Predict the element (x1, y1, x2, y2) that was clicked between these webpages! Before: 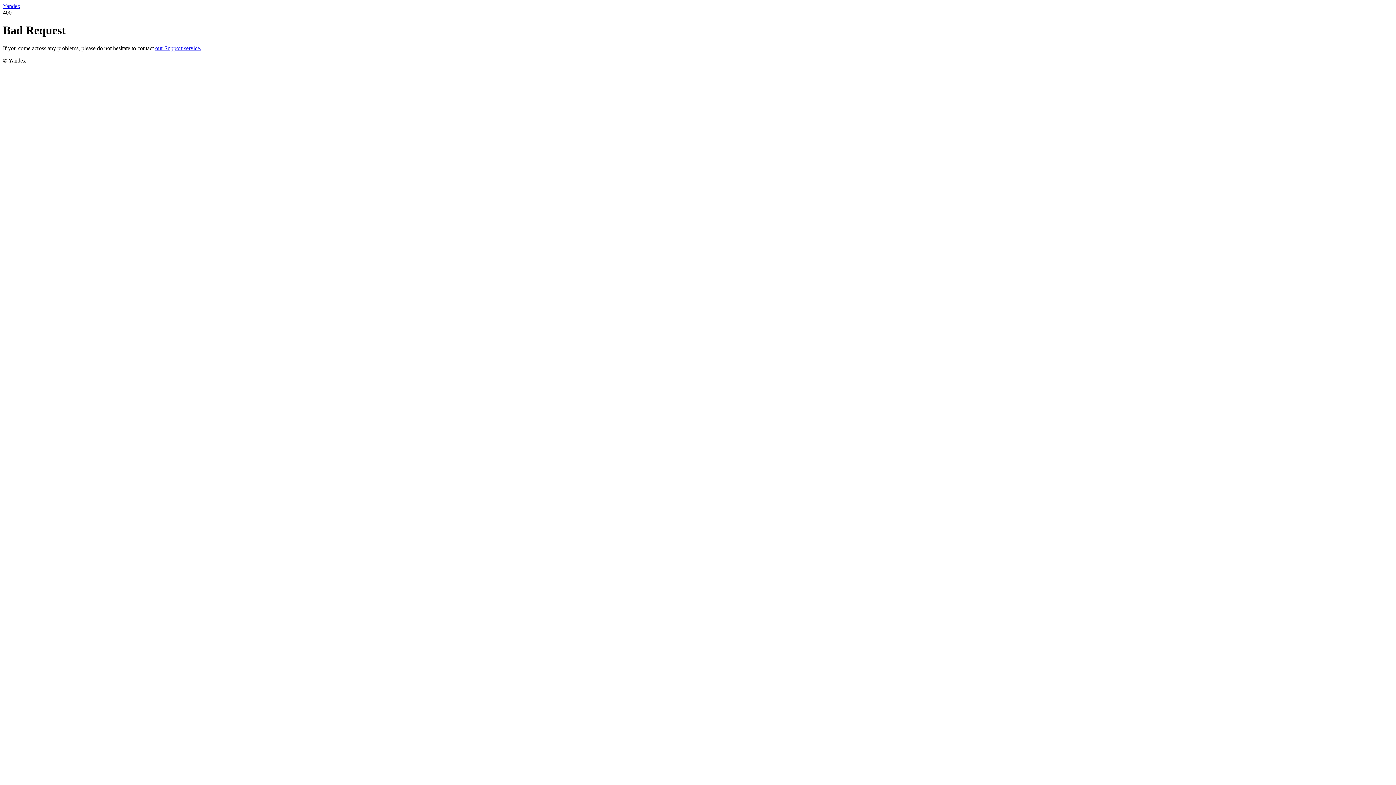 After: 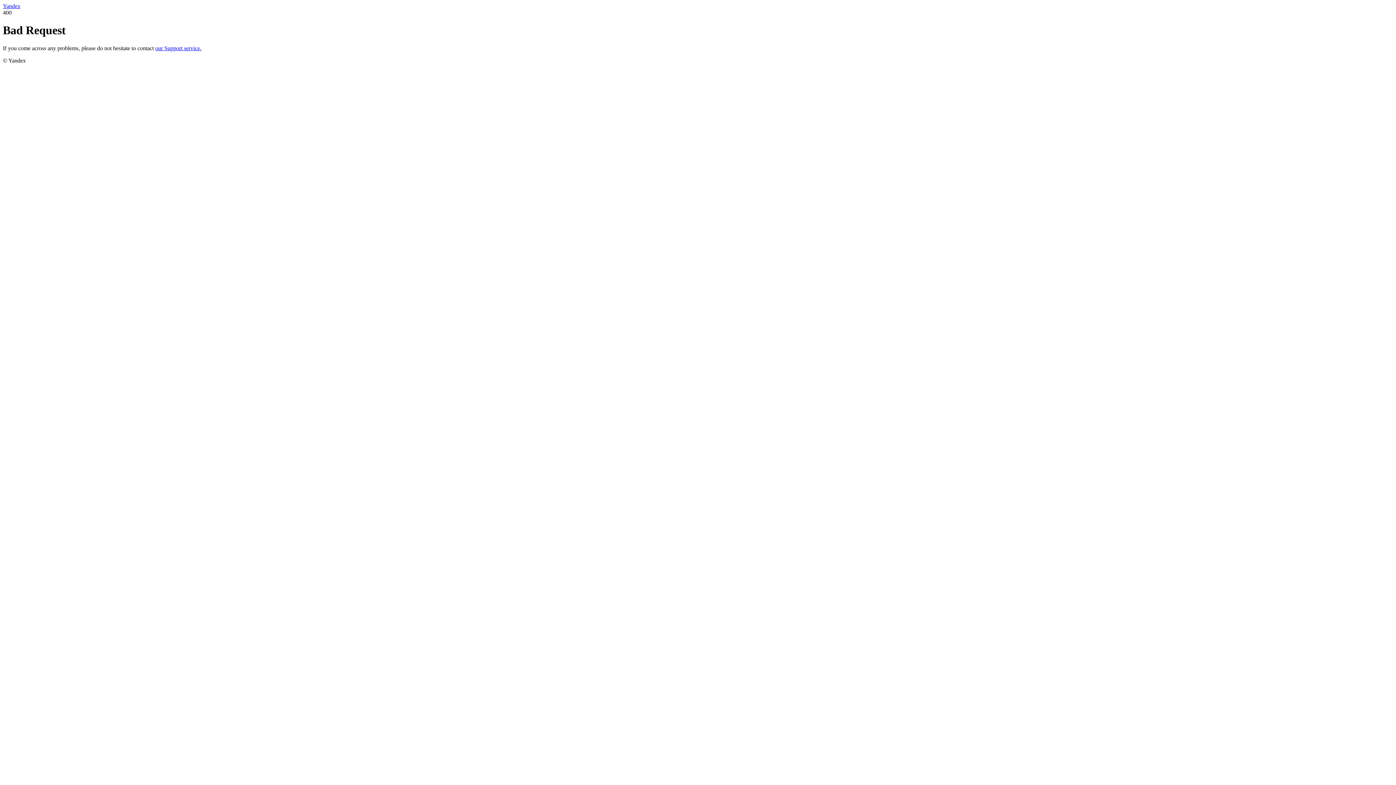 Action: bbox: (155, 45, 201, 51) label: our Support service.